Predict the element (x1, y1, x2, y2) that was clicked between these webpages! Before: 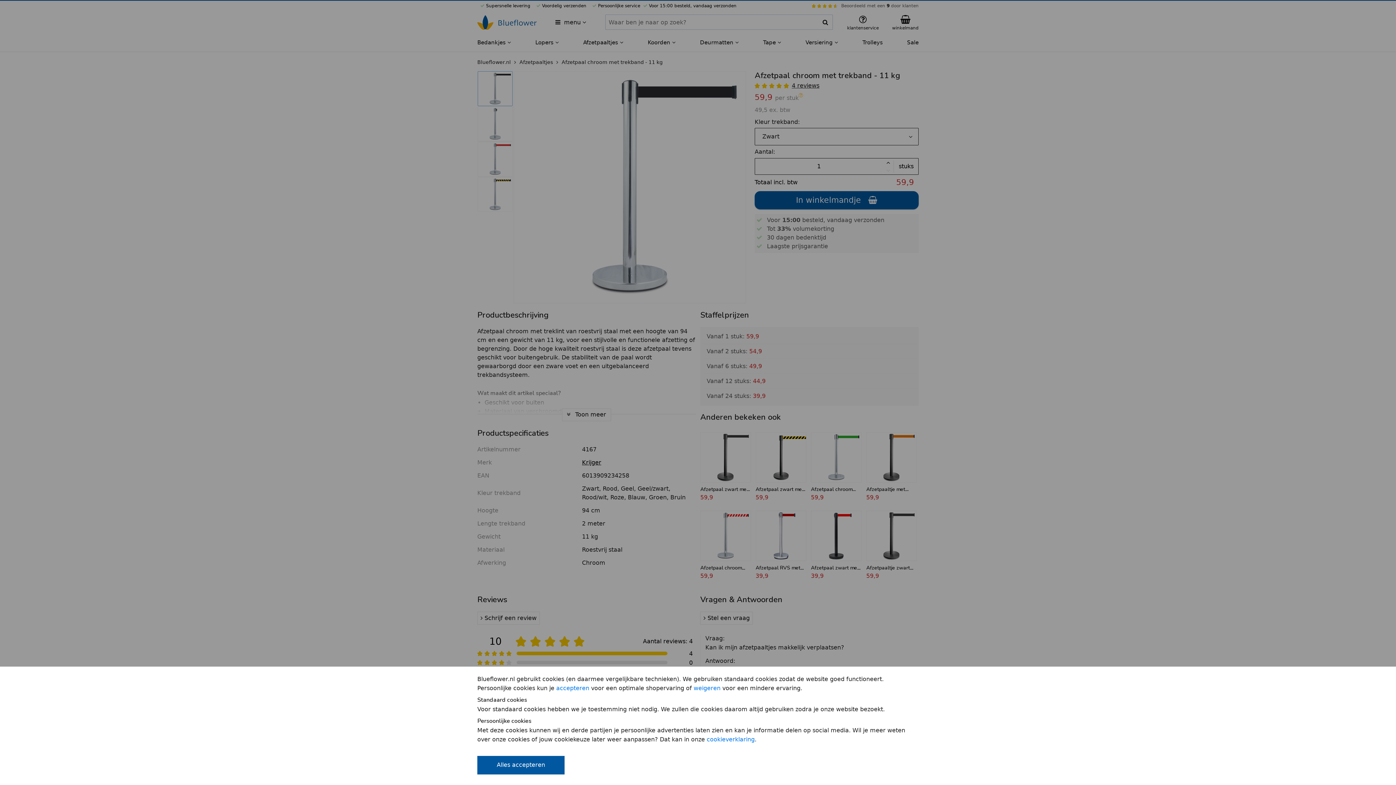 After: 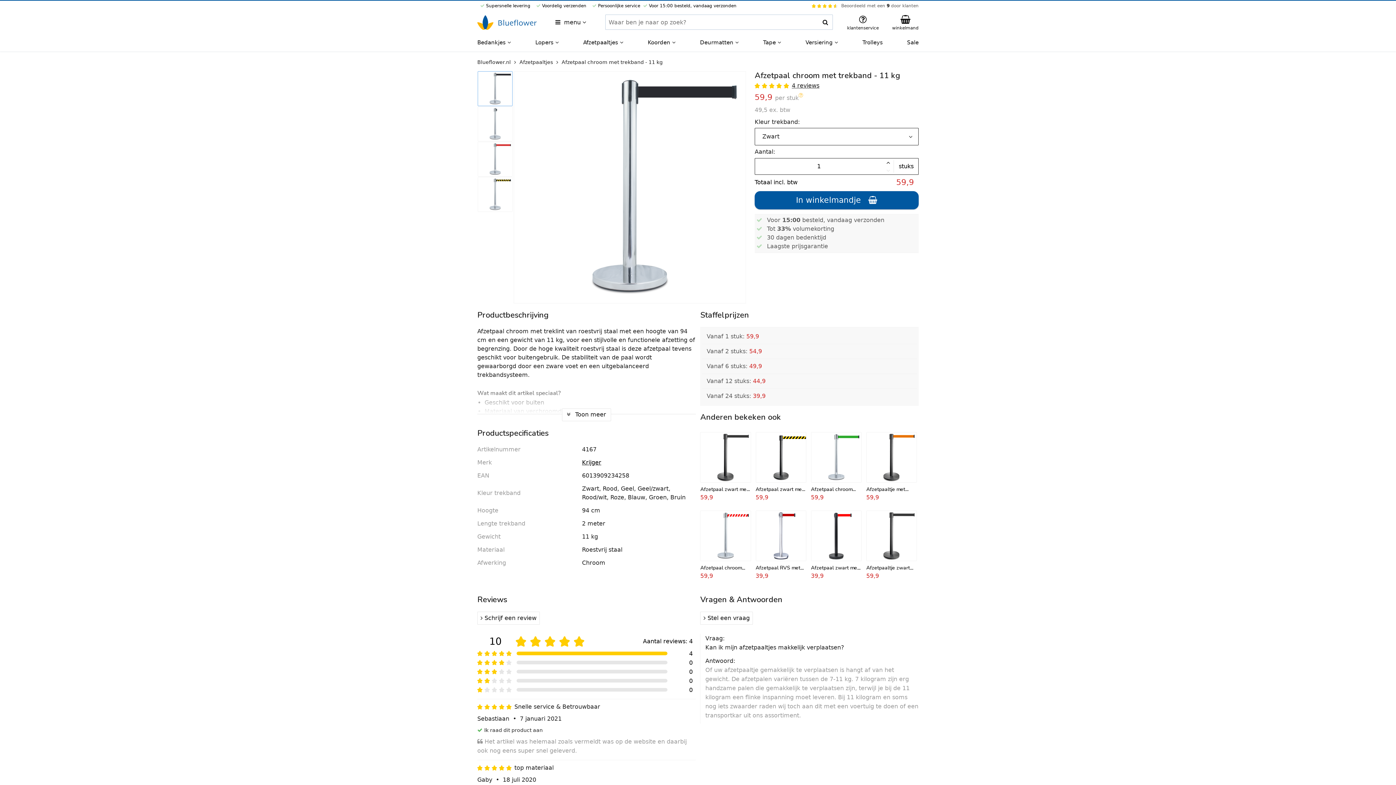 Action: label: accepteren bbox: (556, 683, 589, 693)